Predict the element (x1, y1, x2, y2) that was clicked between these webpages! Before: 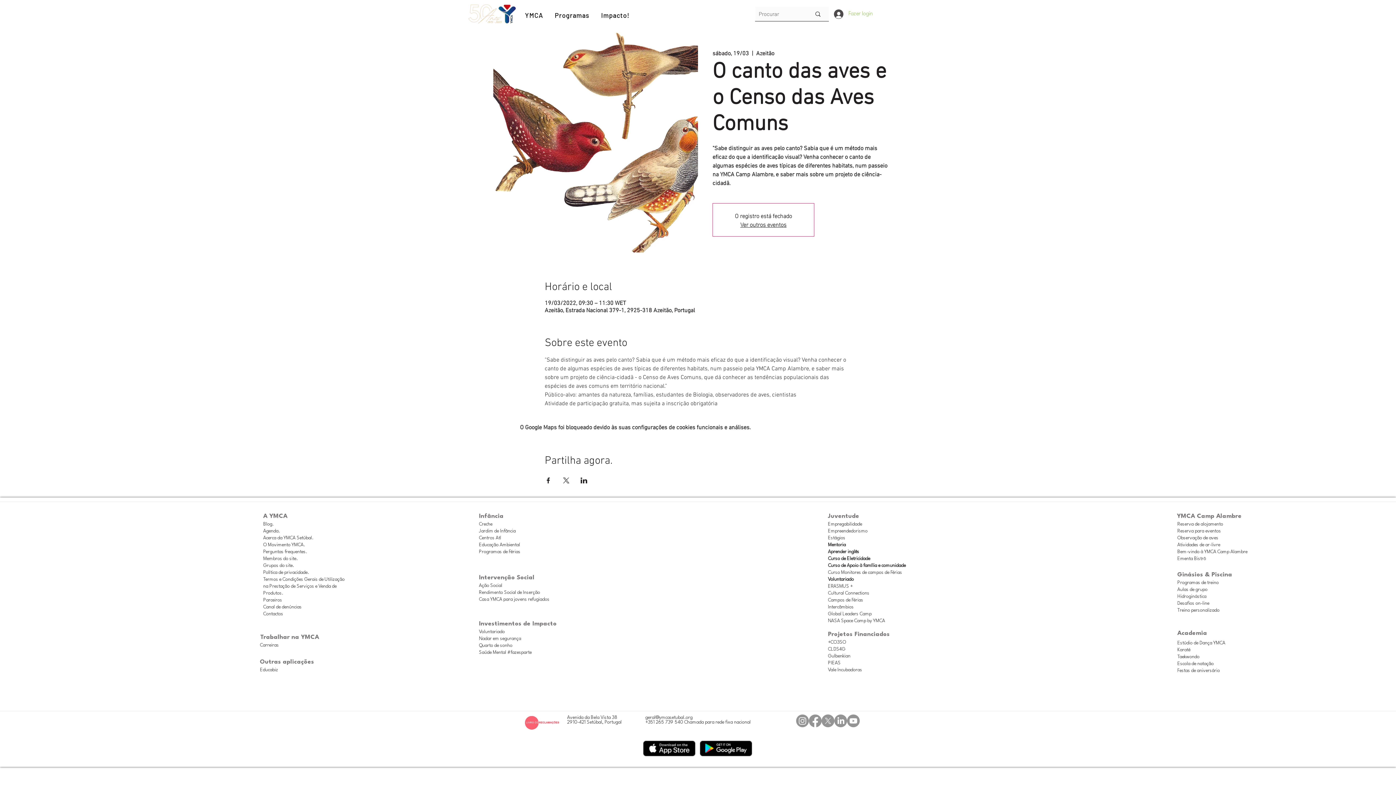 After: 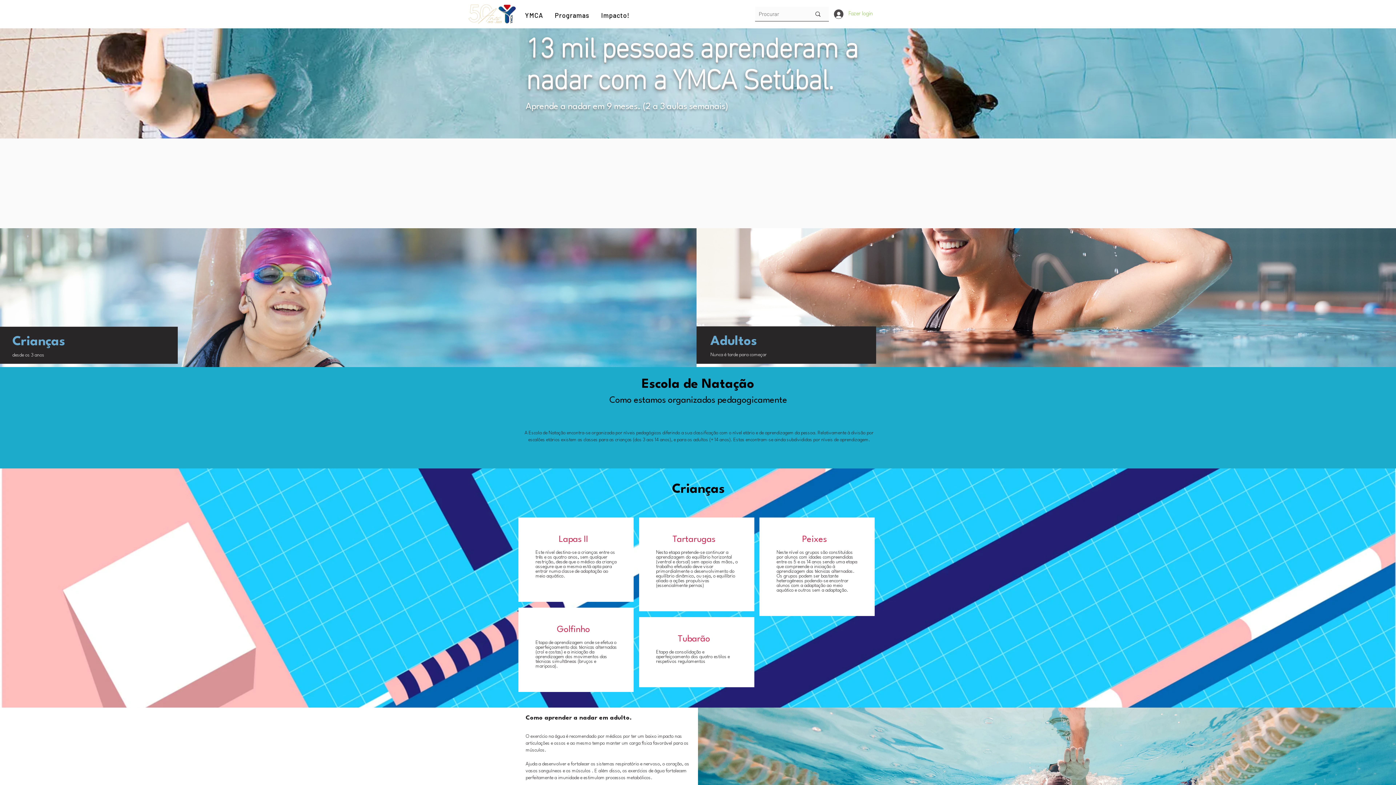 Action: bbox: (1177, 661, 1214, 666) label: Escola de natação